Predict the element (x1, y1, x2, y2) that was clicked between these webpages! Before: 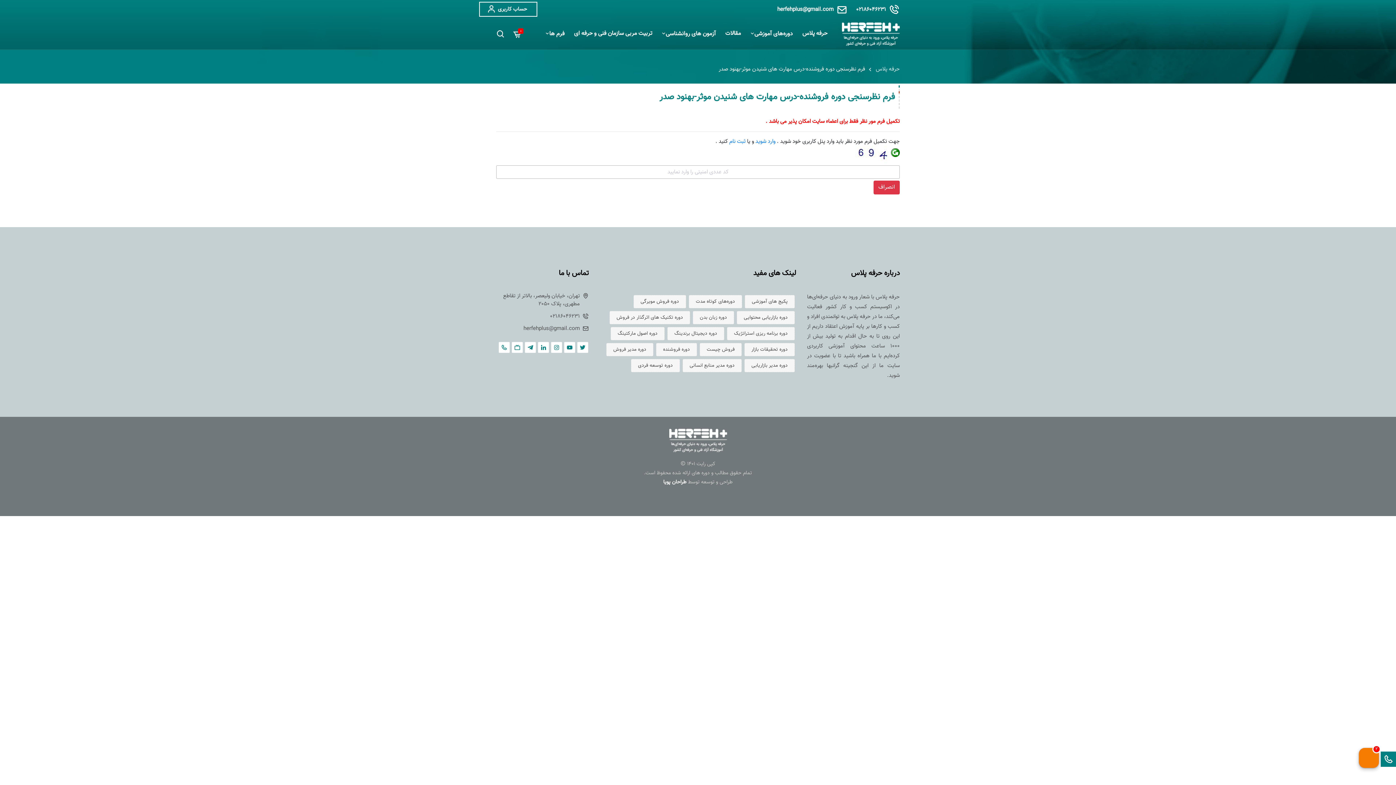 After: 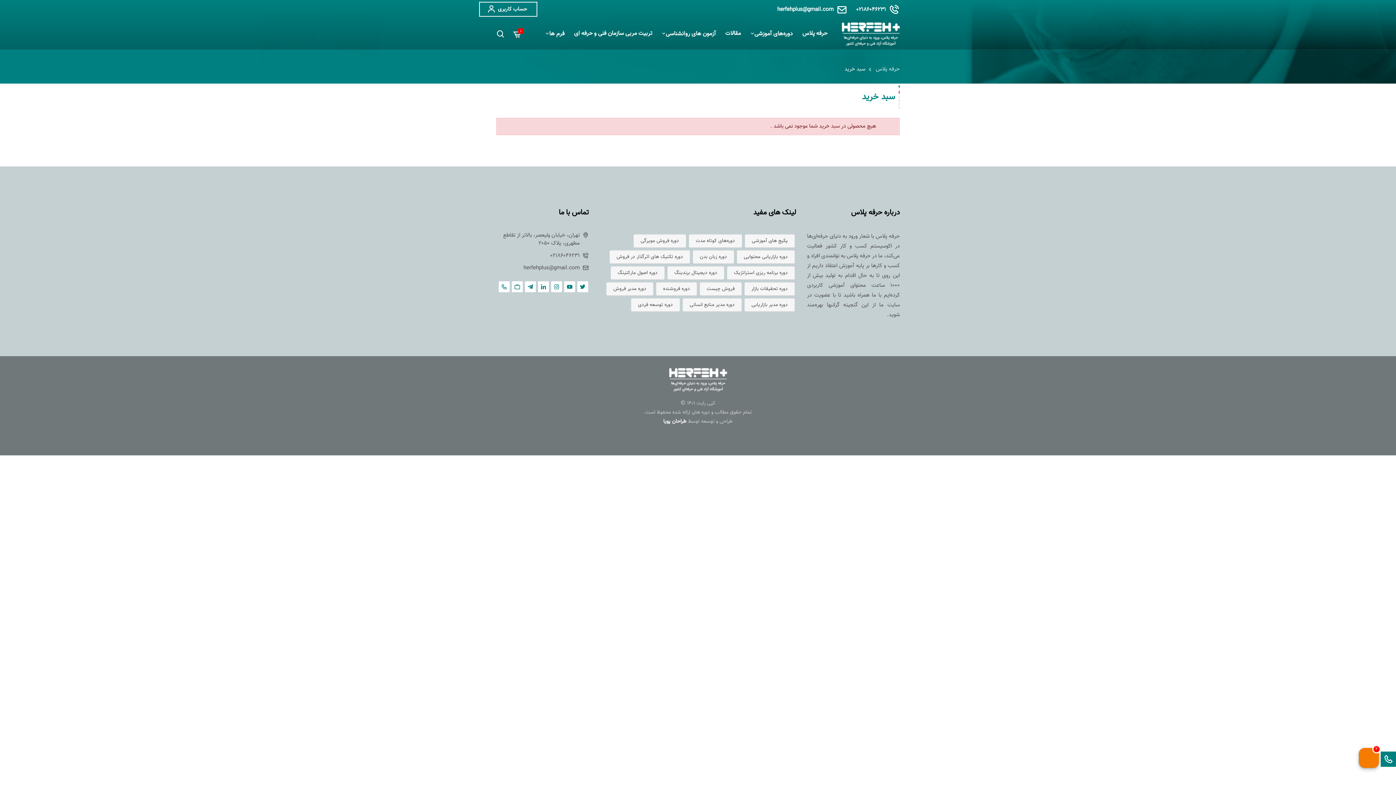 Action: bbox: (512, 30, 521, 40) label: 0